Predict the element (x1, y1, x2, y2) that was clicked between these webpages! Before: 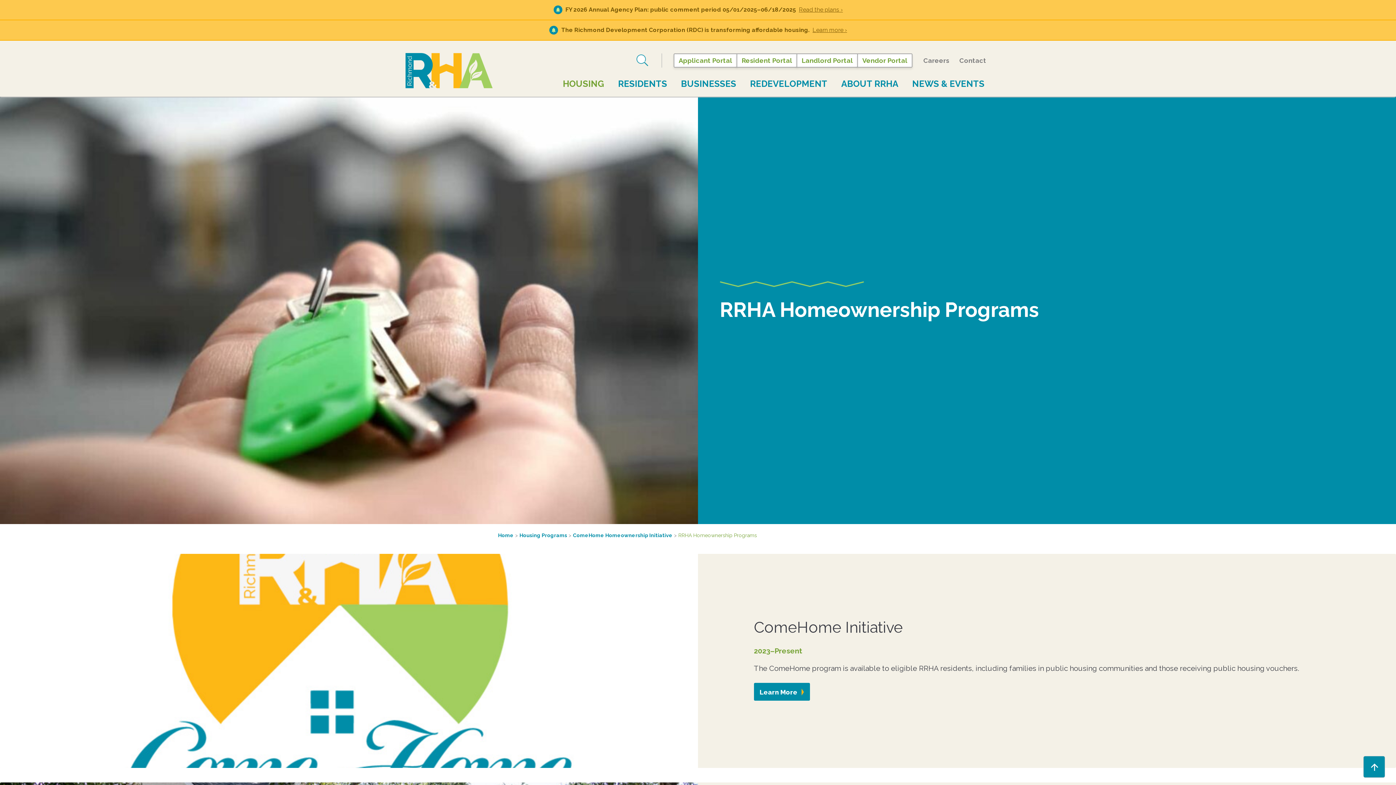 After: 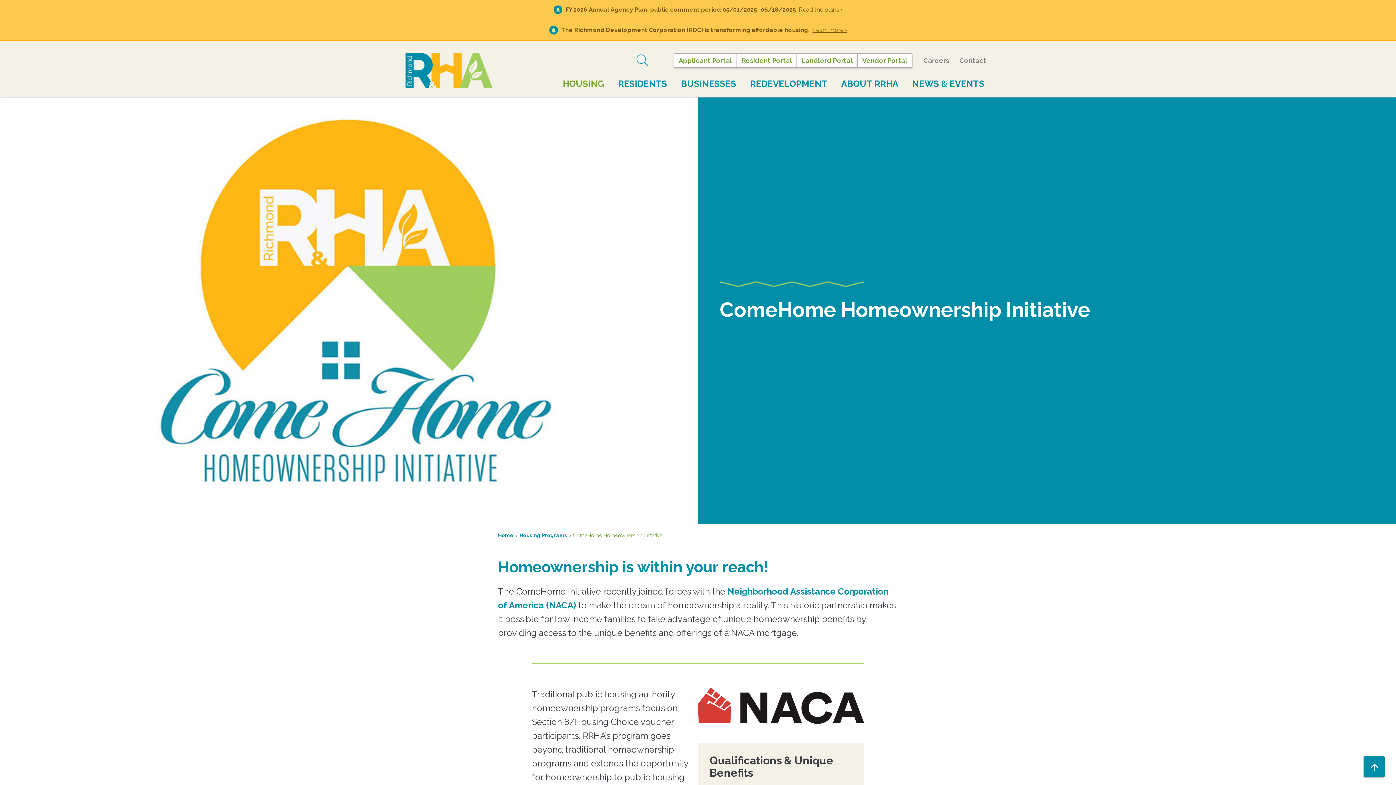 Action: label: Learn More bbox: (754, 683, 810, 700)